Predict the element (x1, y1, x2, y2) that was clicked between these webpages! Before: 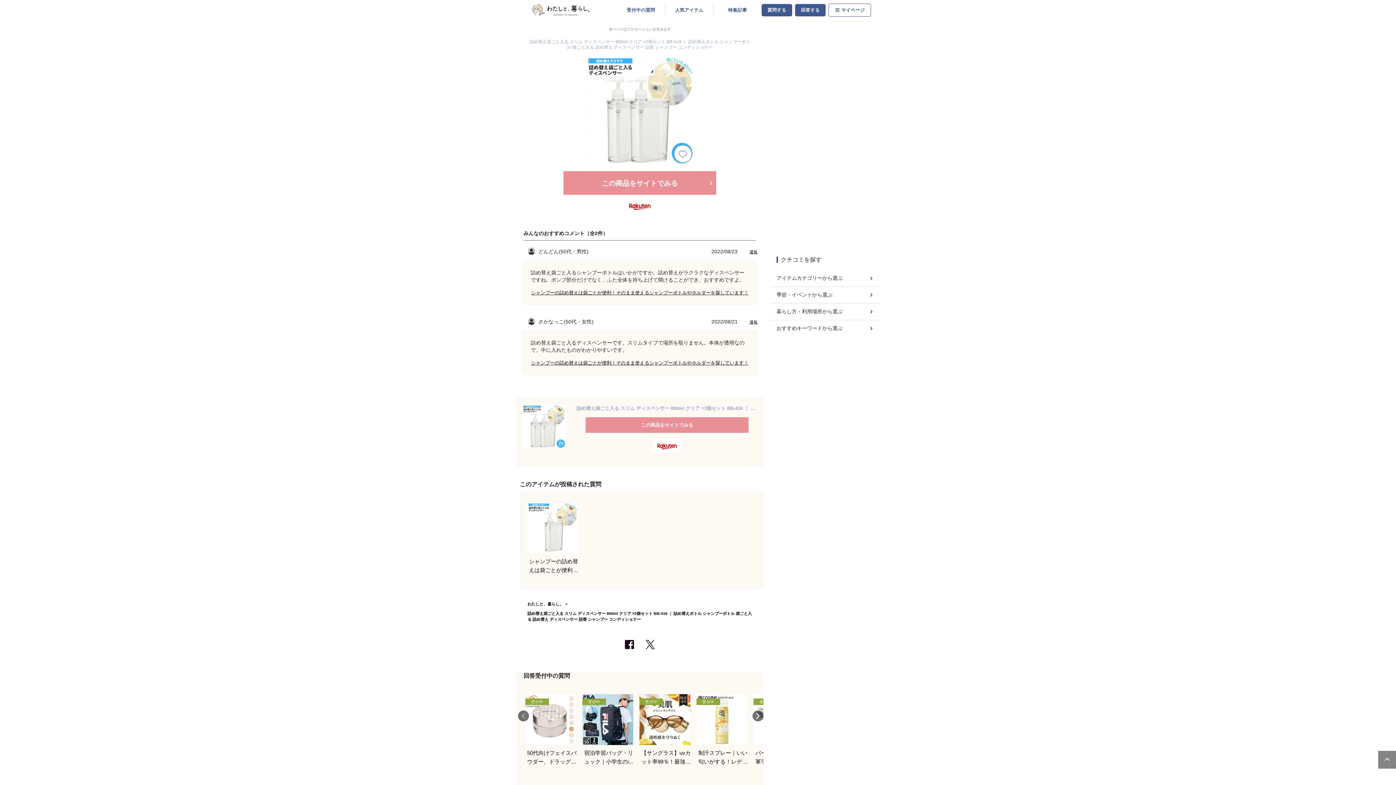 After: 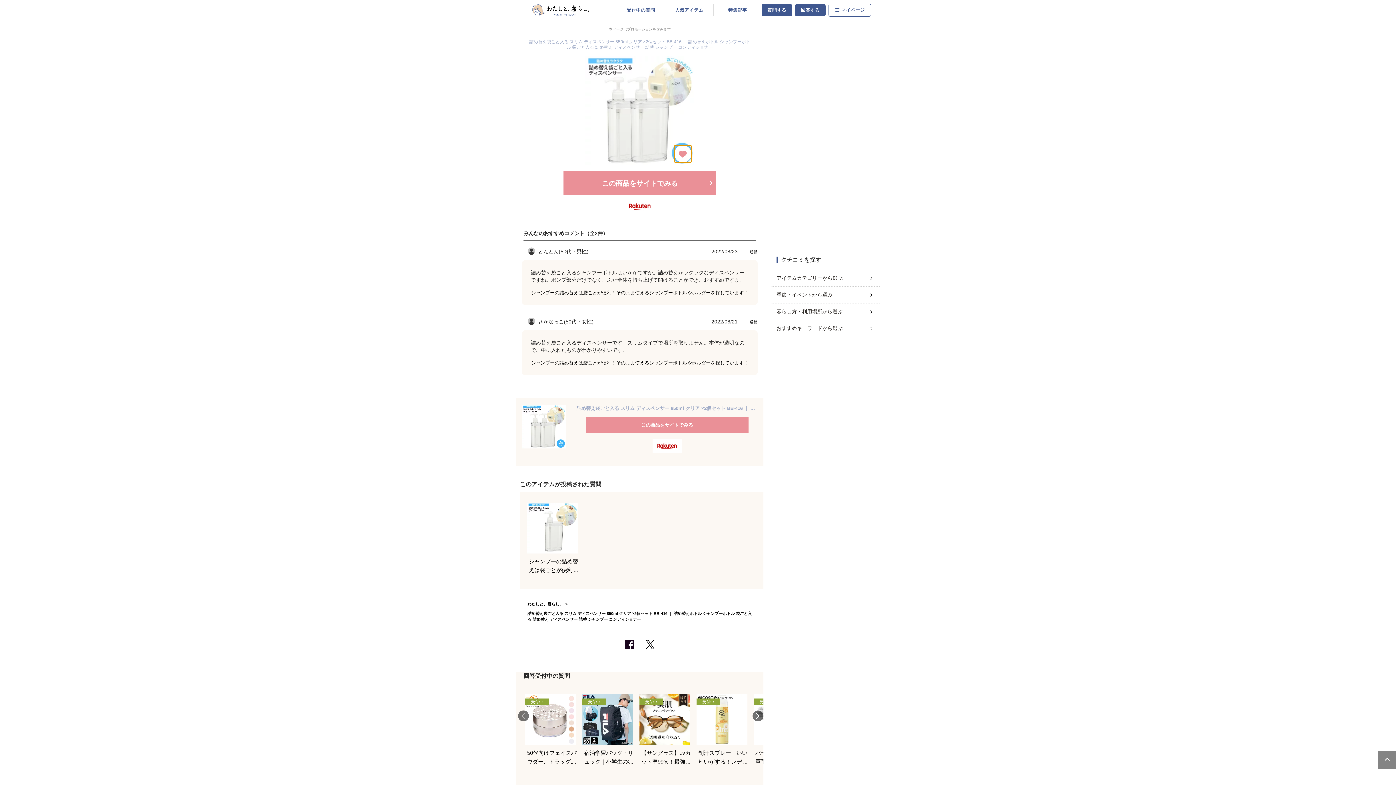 Action: bbox: (674, 145, 691, 162)